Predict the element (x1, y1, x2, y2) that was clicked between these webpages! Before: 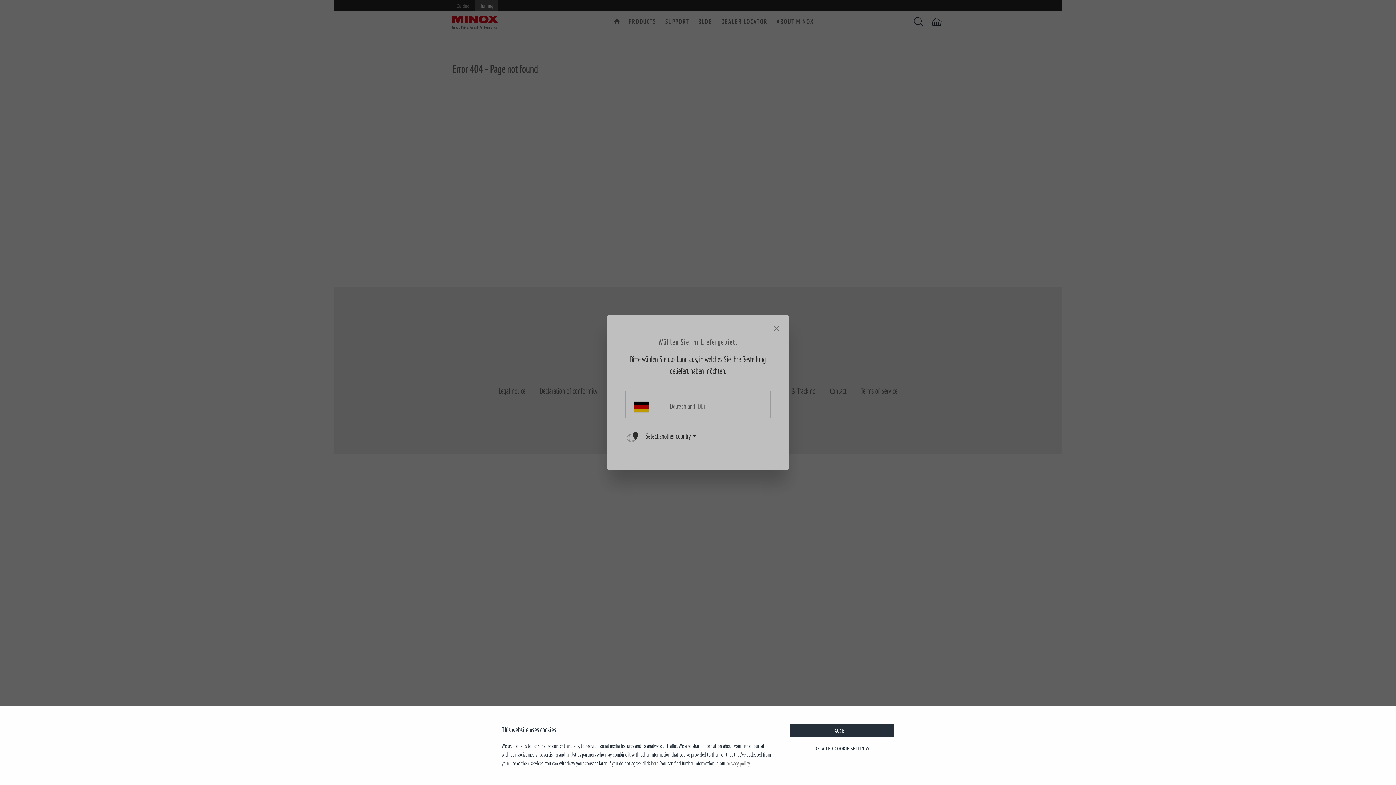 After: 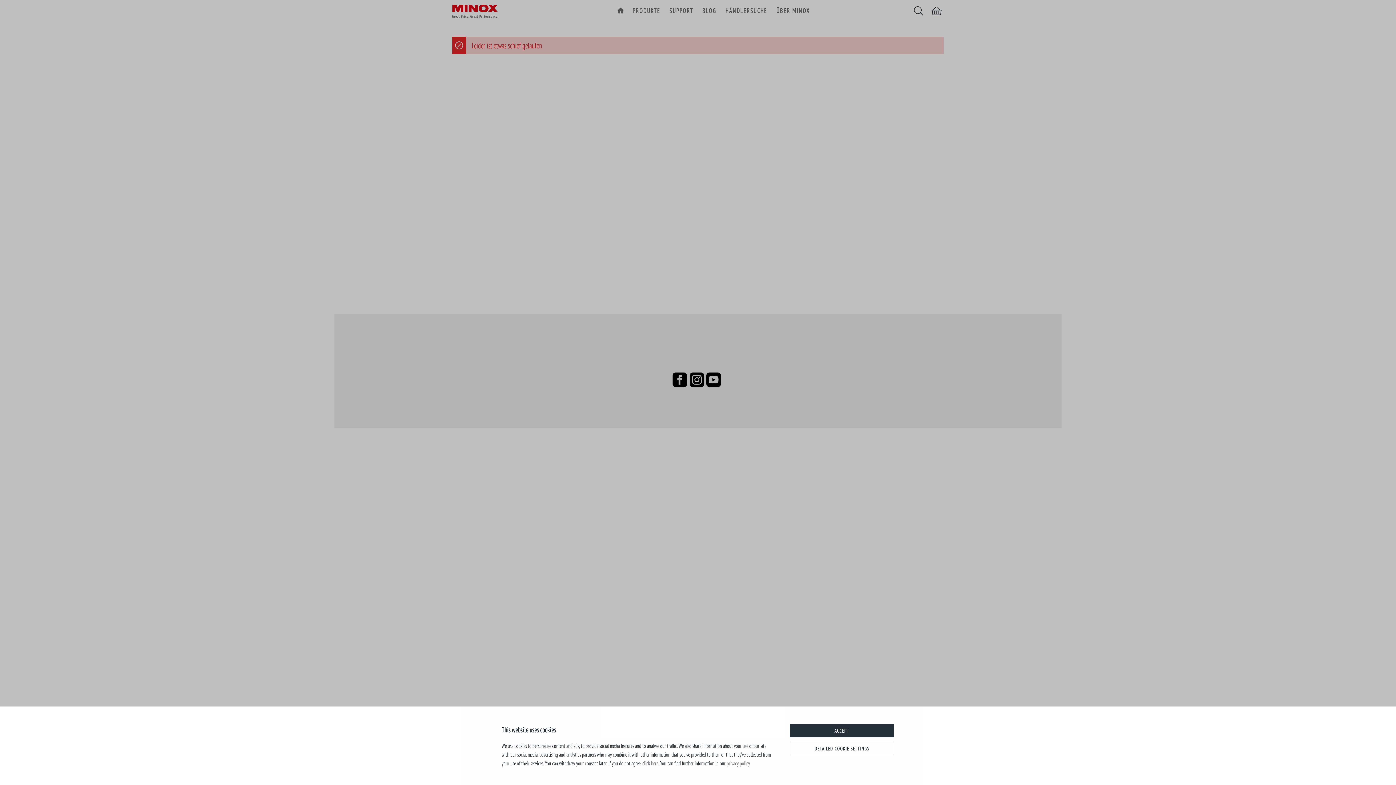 Action: label: Deutschland (DE) bbox: (634, 400, 761, 412)